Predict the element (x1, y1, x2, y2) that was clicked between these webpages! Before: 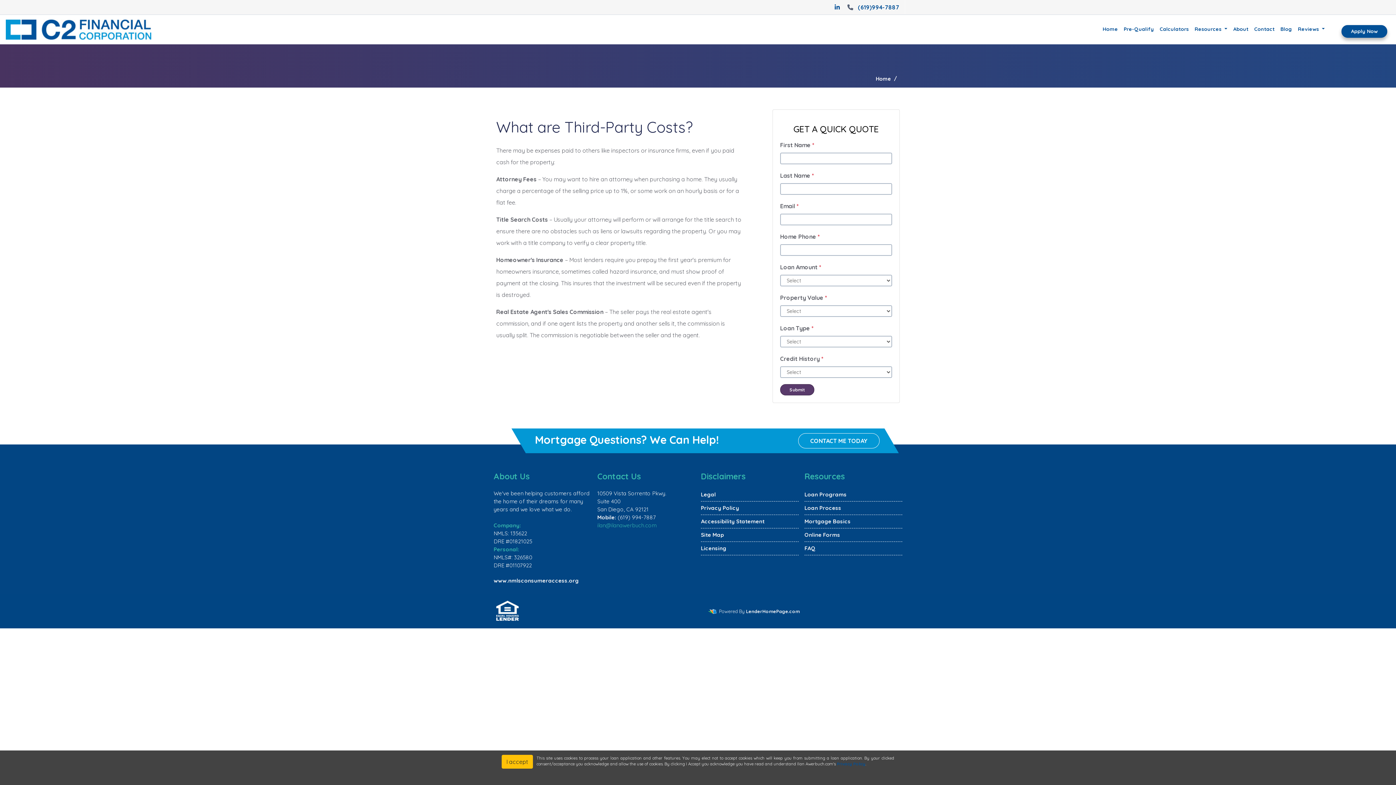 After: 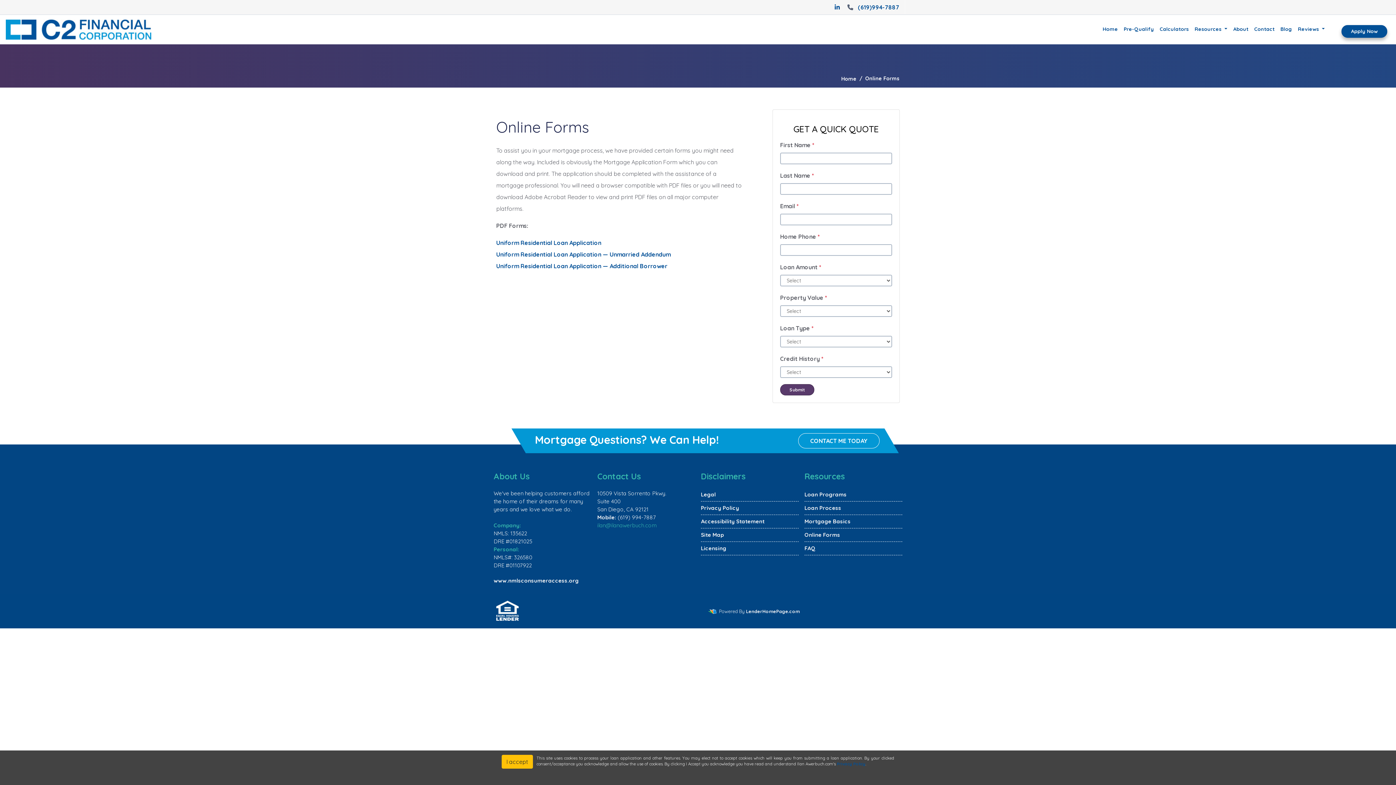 Action: bbox: (804, 531, 840, 538) label: Online Forms